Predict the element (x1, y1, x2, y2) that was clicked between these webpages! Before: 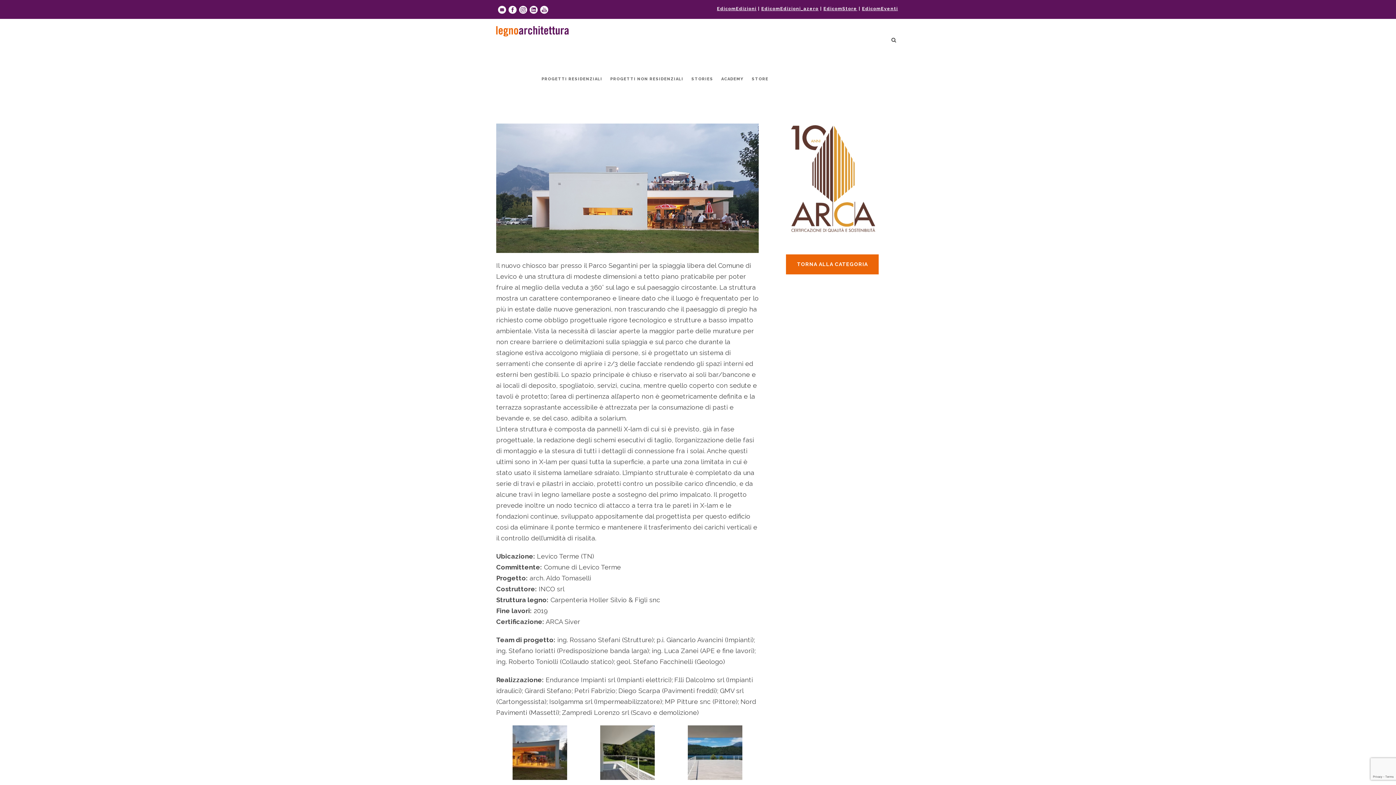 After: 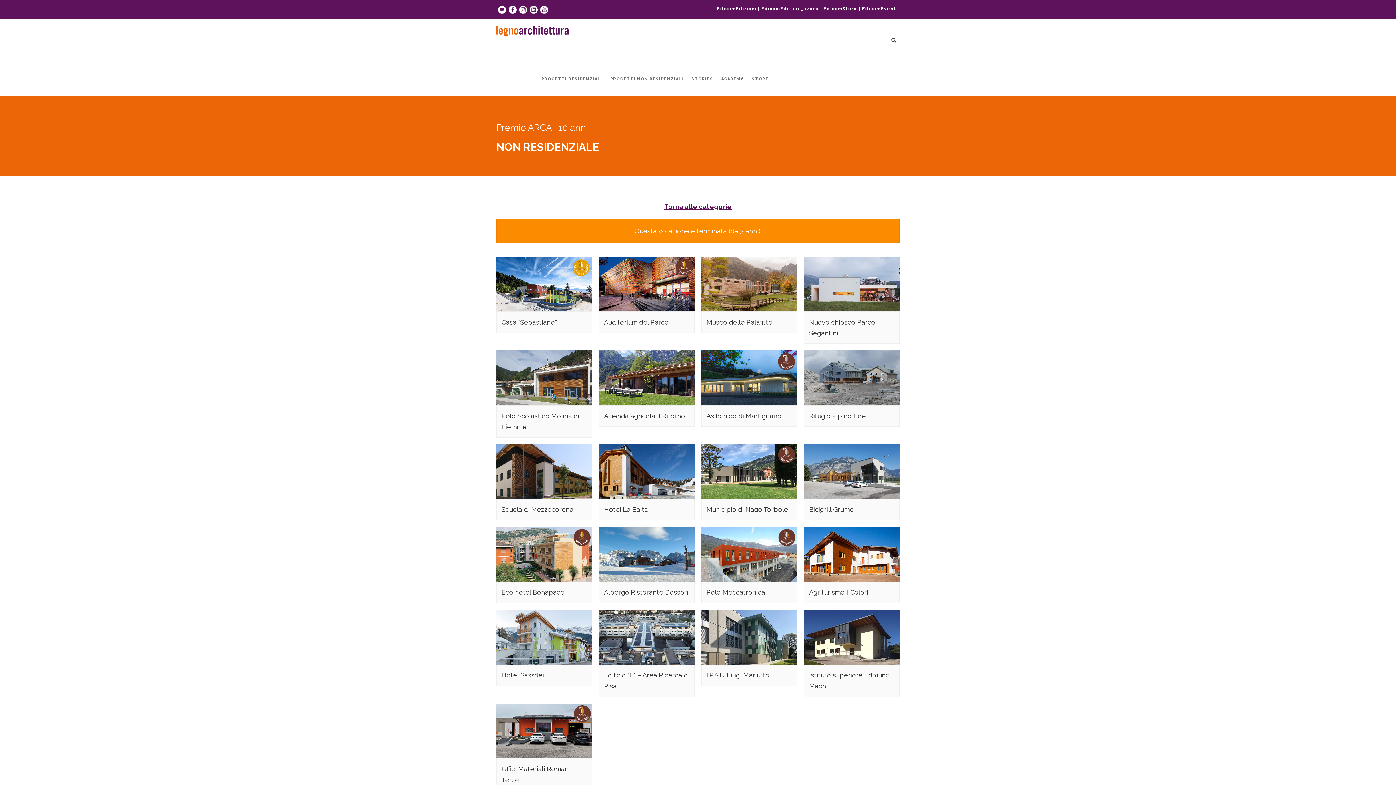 Action: label: TORNA ALLA CATEGORIA bbox: (786, 254, 879, 274)